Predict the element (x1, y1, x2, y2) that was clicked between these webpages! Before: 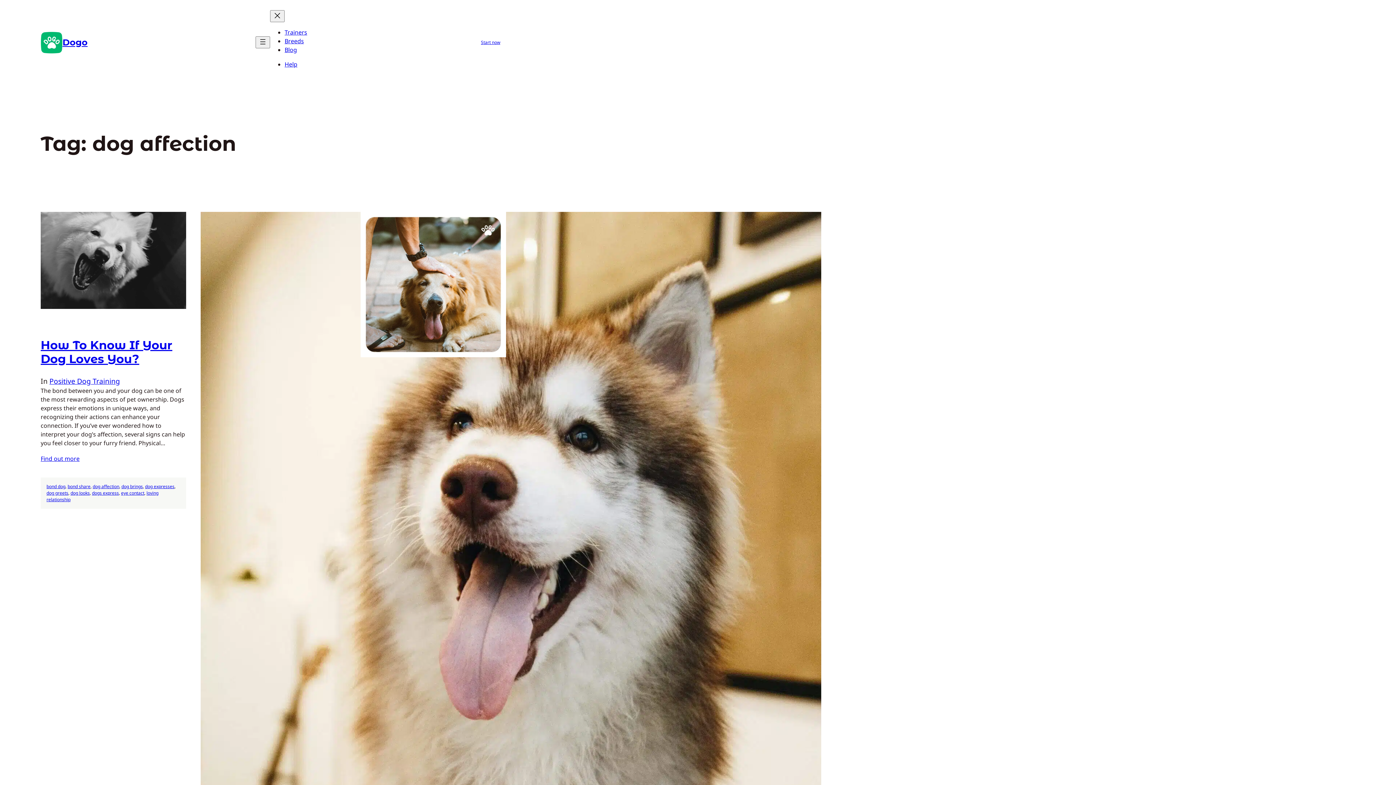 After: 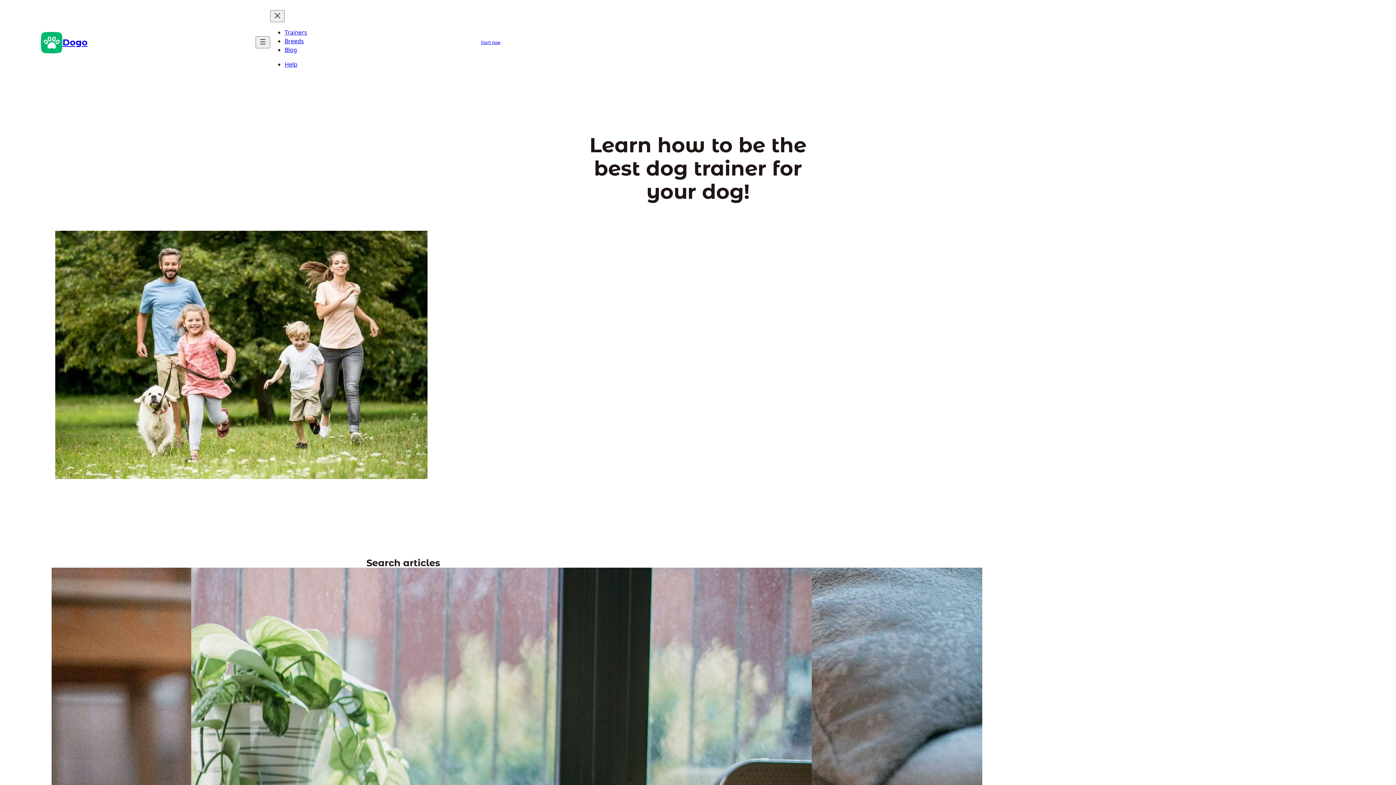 Action: label: Blog bbox: (284, 45, 297, 53)